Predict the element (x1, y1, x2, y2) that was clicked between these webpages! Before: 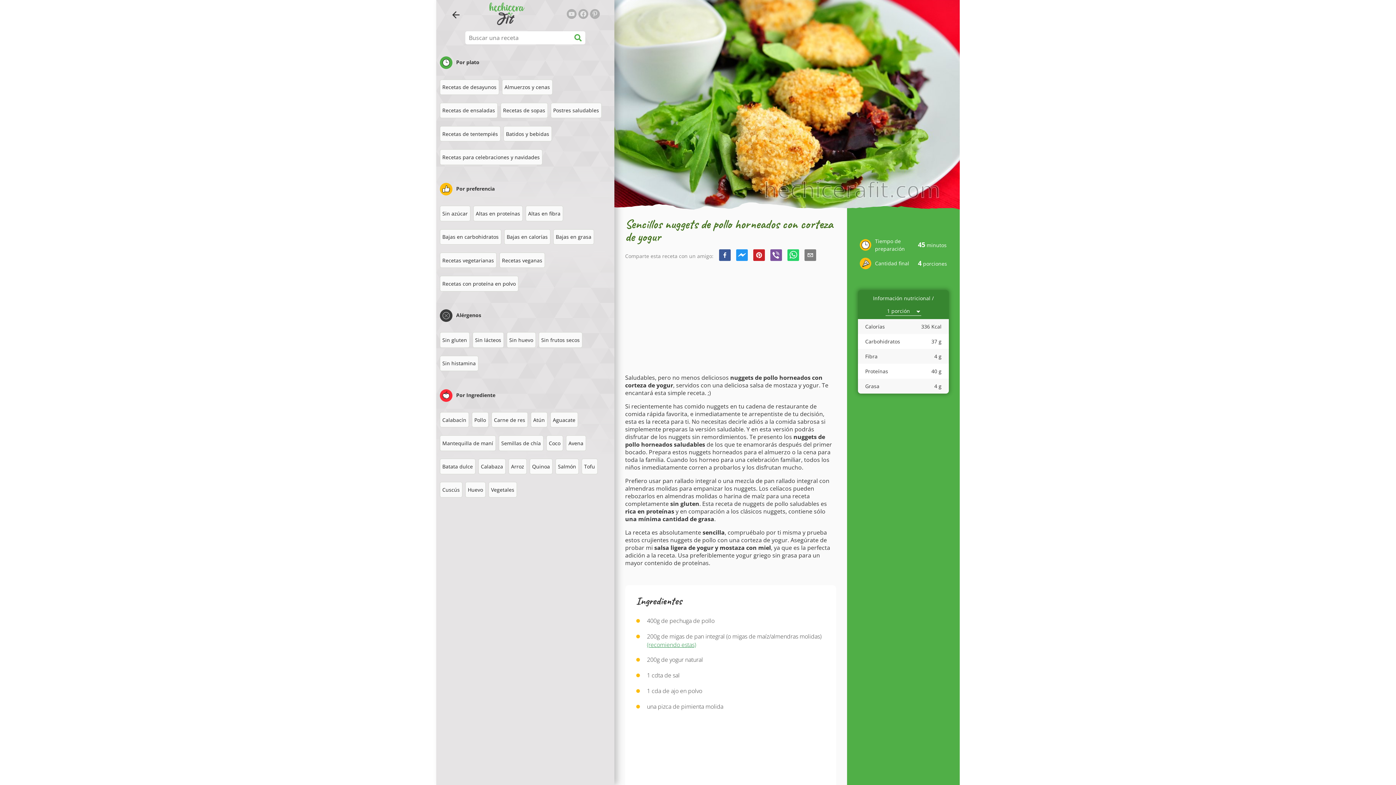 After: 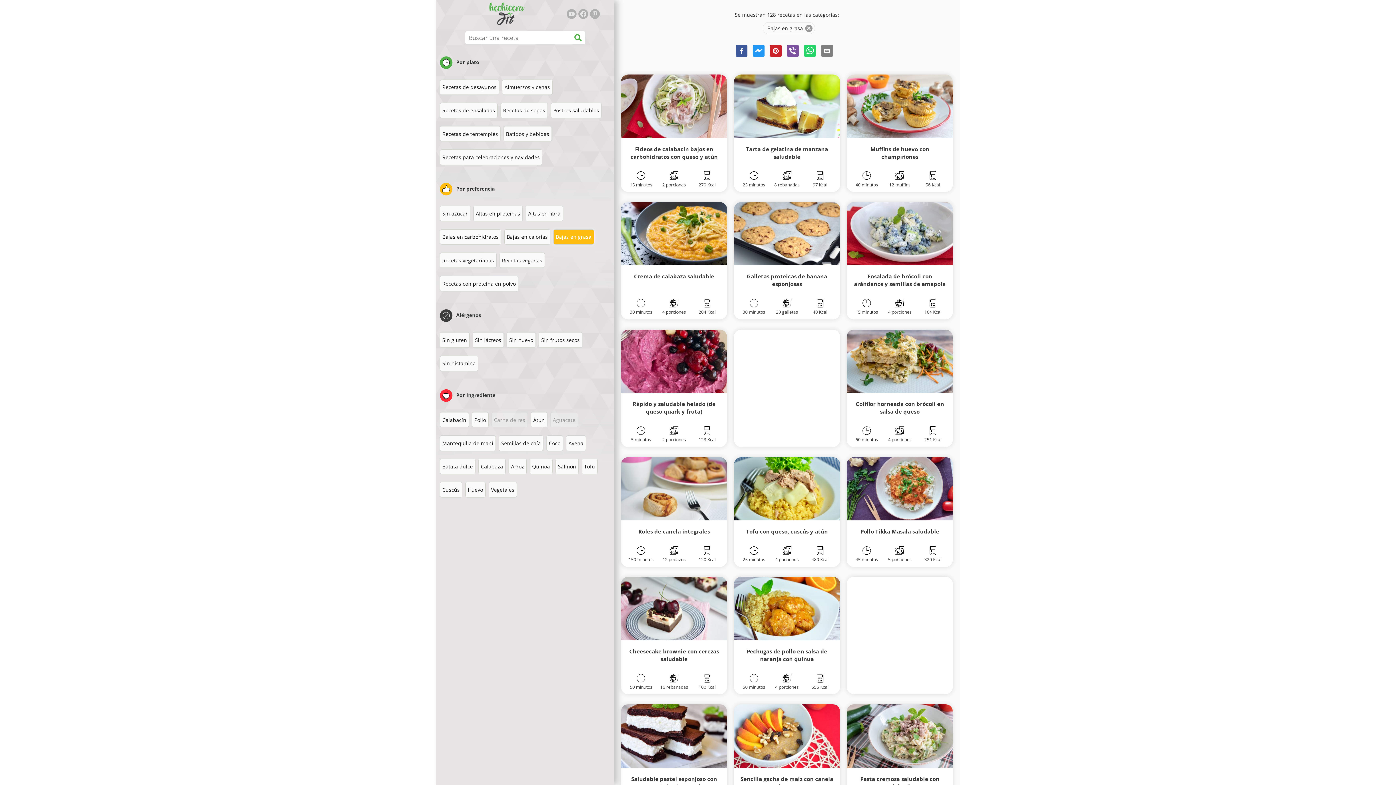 Action: label: Bajas en grasa bbox: (553, 229, 594, 244)